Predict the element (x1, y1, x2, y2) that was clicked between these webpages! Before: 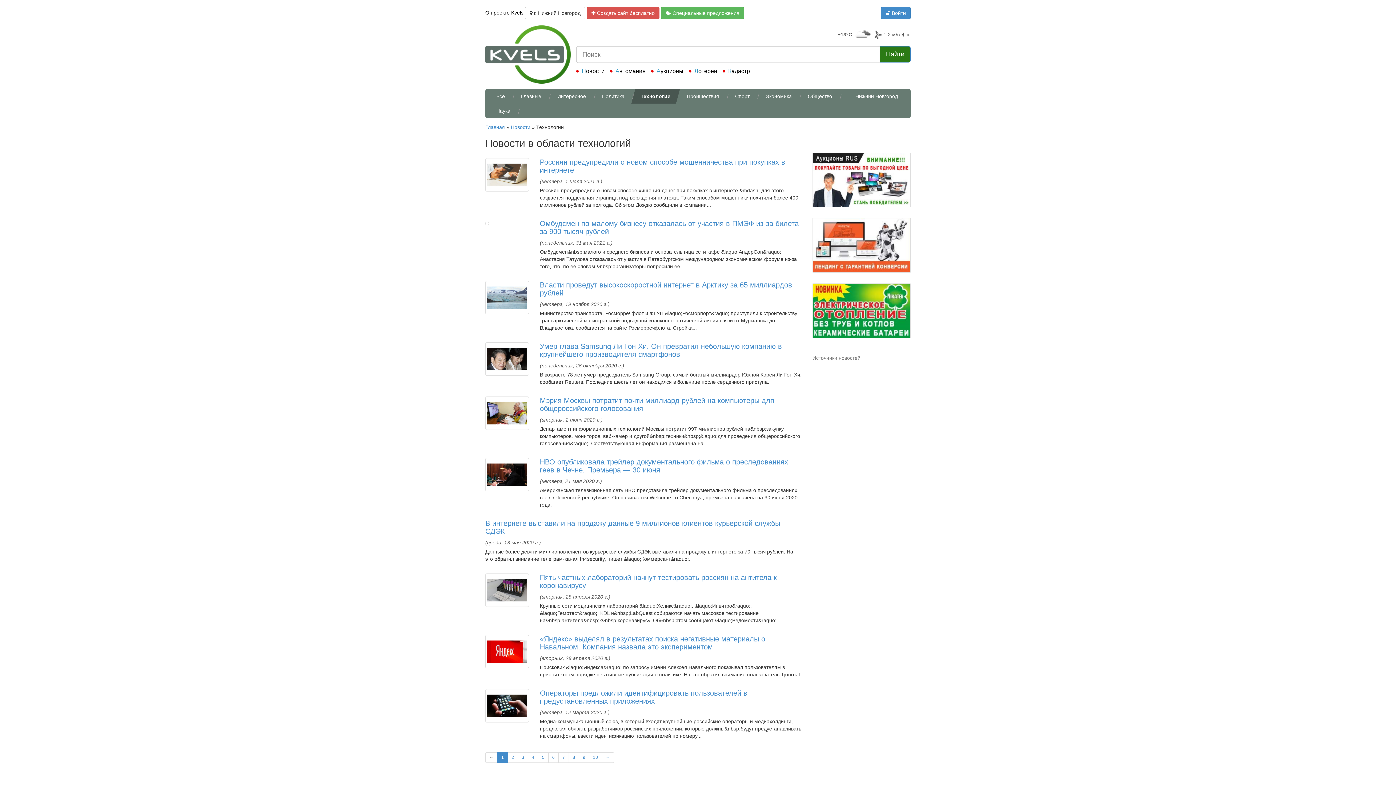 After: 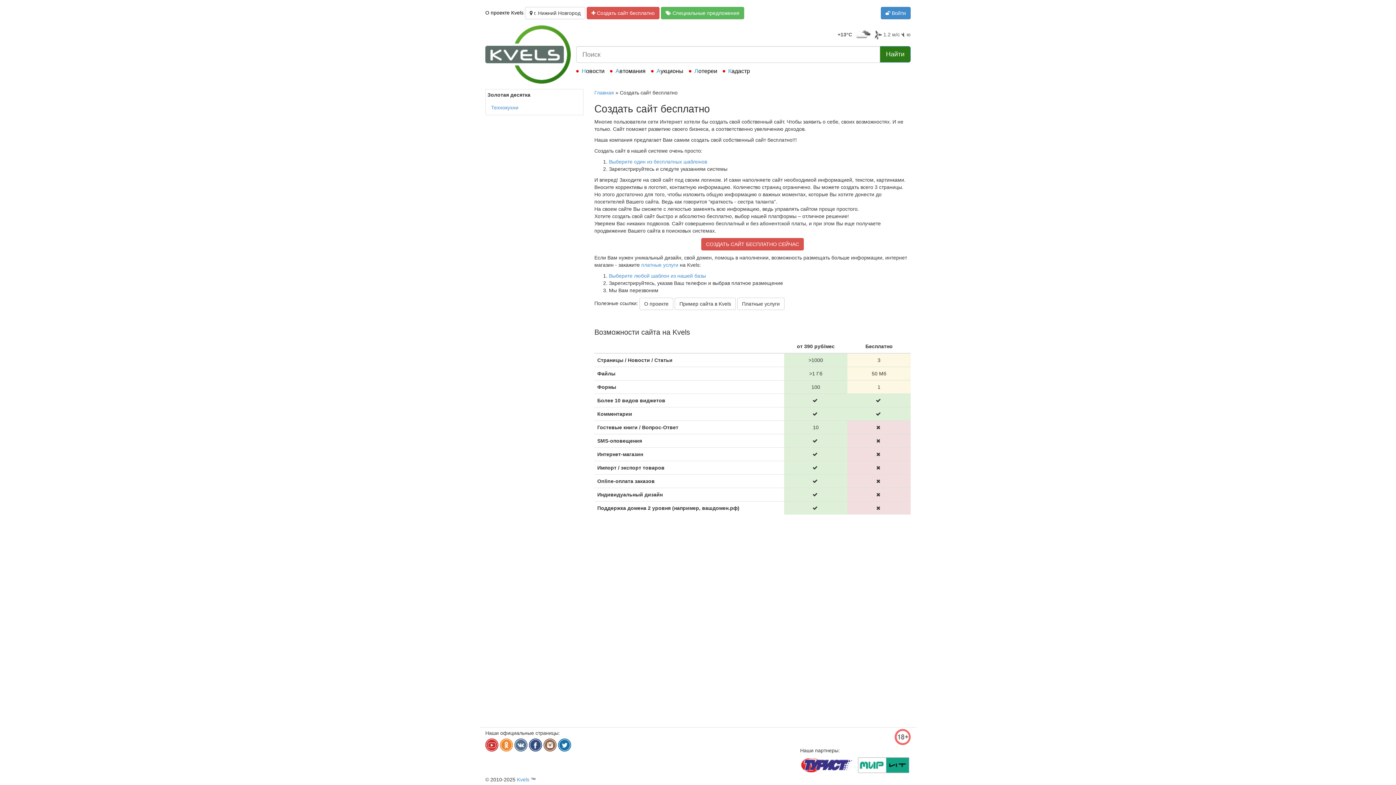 Action: label:  Создать сайт бесплатно bbox: (586, 7, 659, 19)